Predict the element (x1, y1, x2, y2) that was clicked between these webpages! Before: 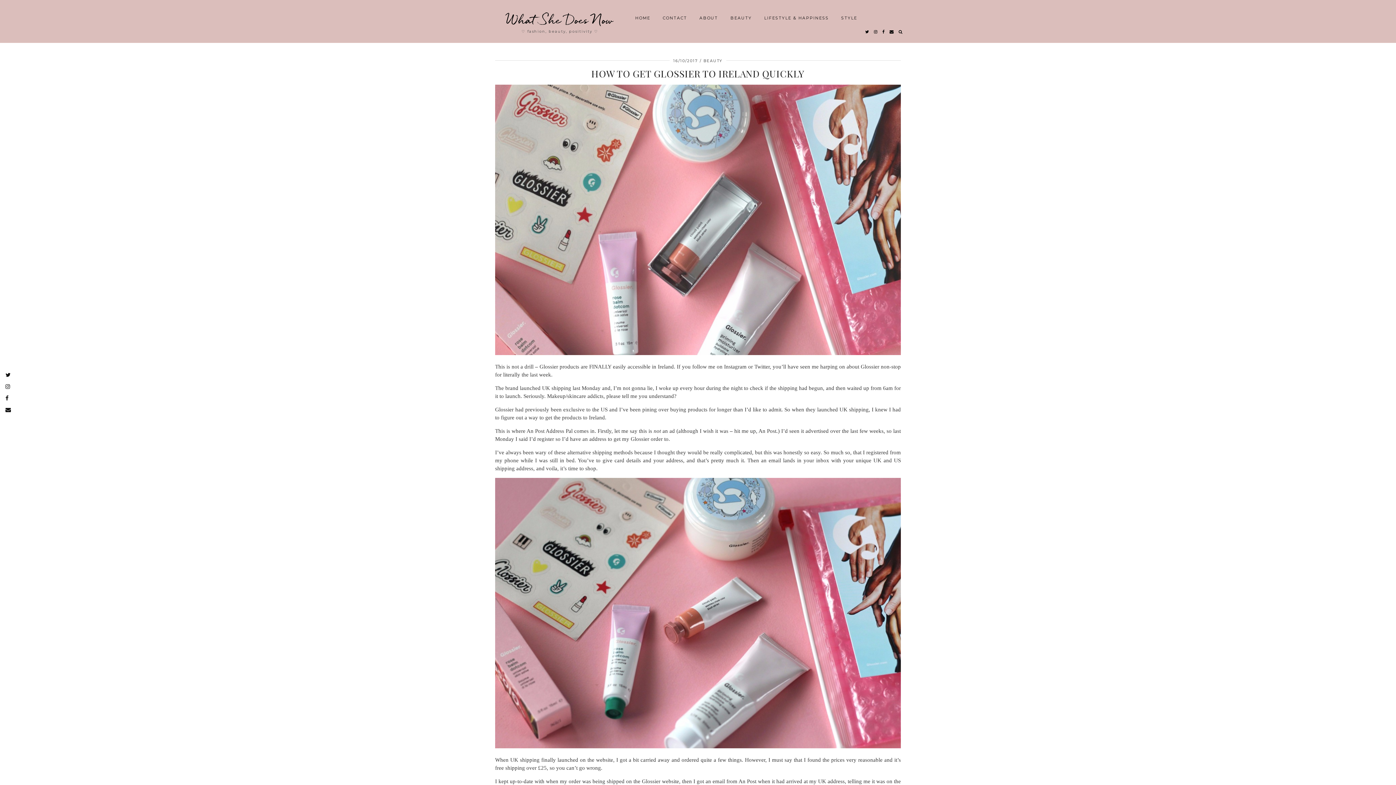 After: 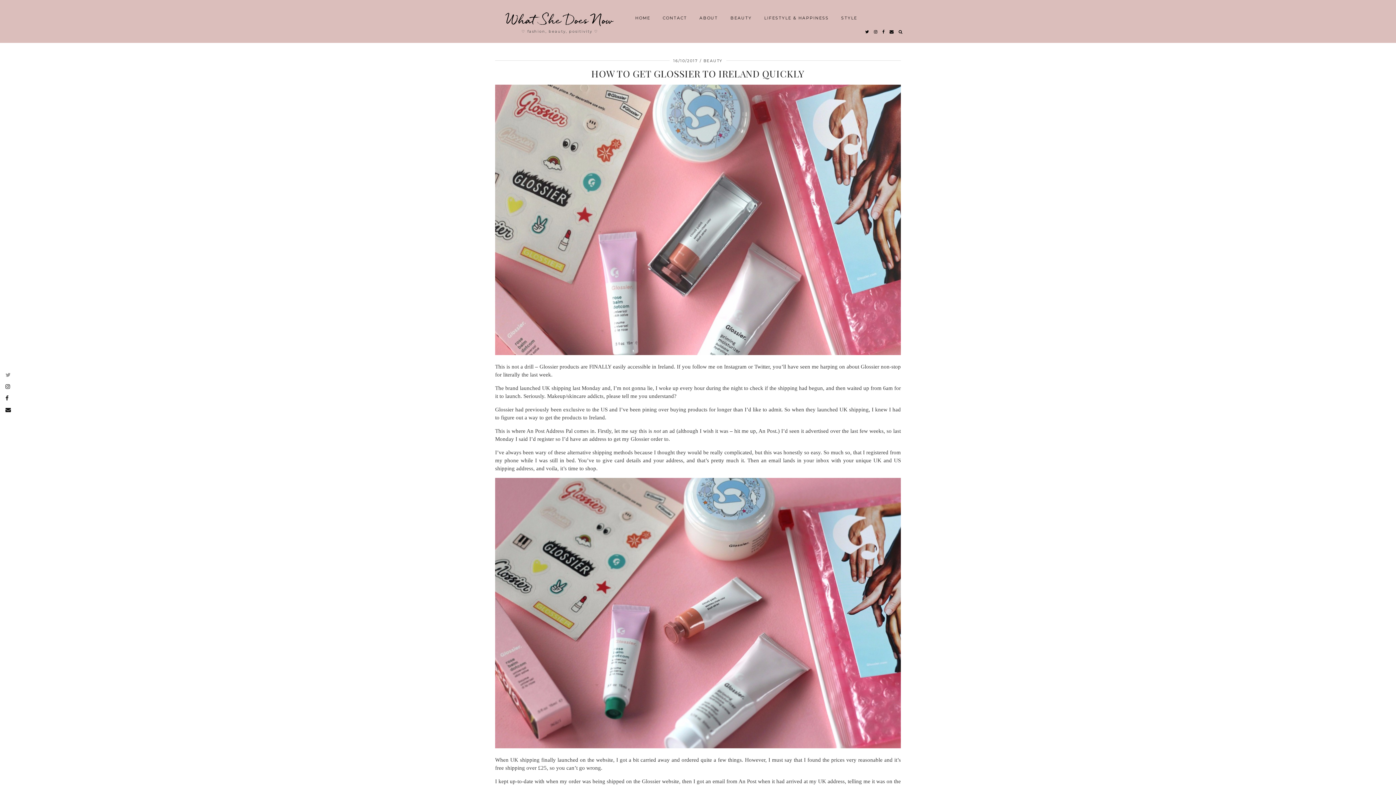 Action: bbox: (3, 369, 12, 381)